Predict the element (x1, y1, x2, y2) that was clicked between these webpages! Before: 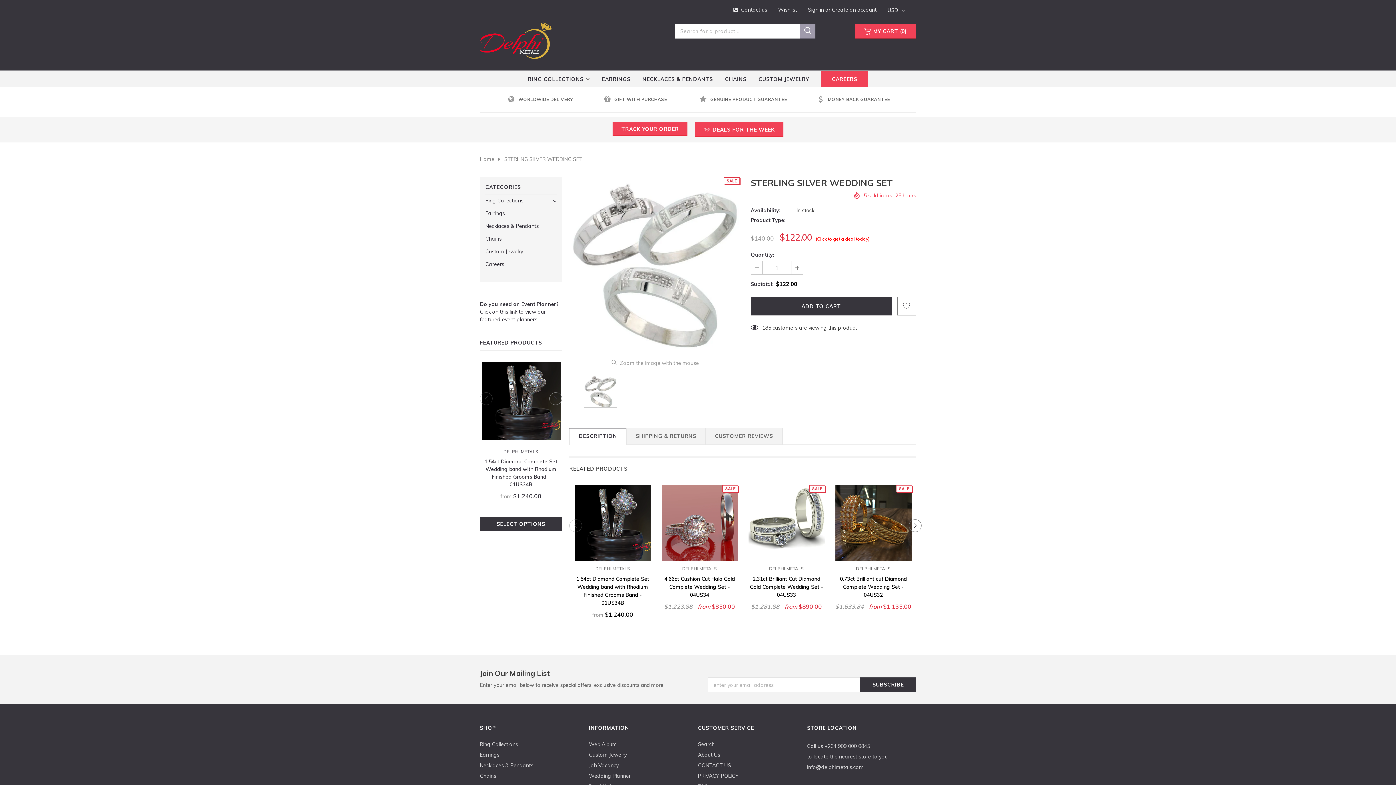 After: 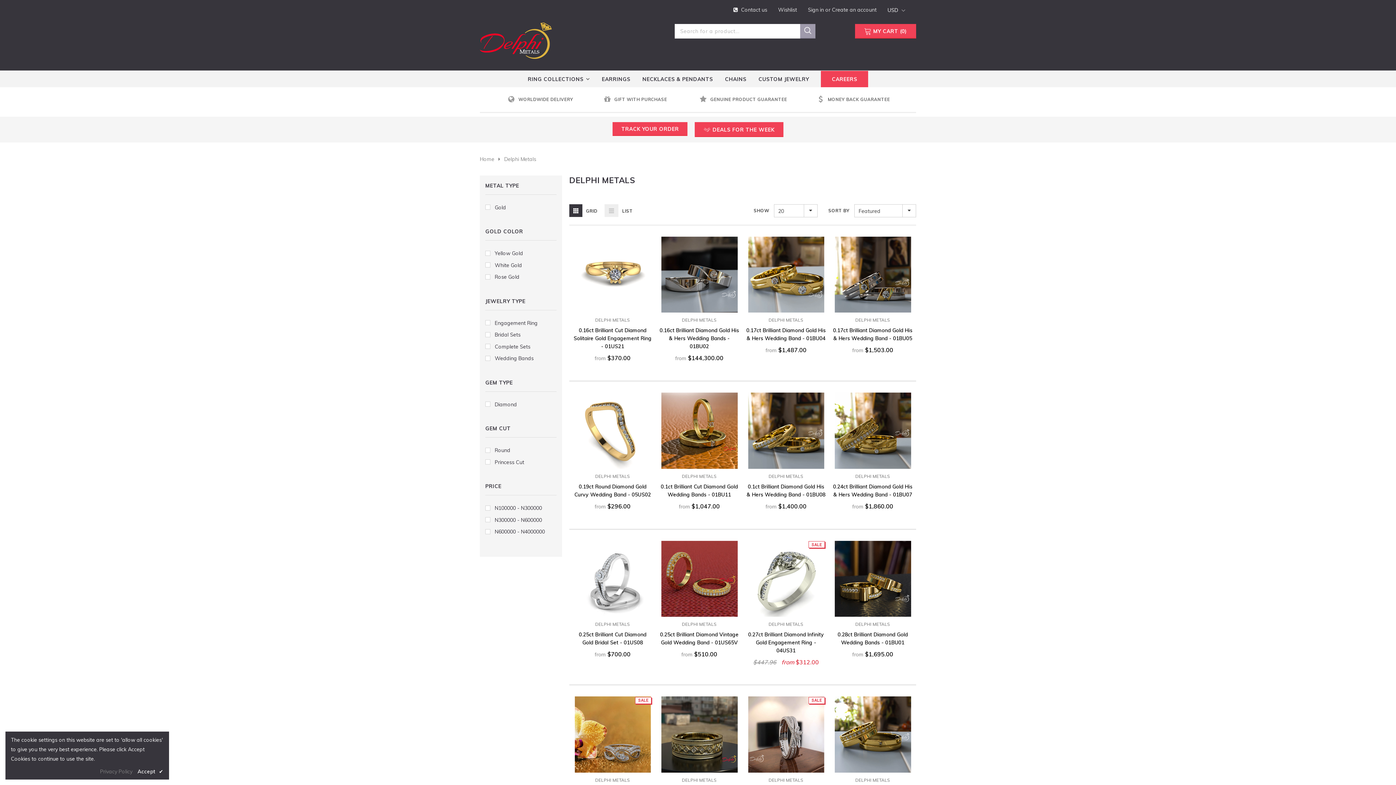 Action: bbox: (660, 561, 739, 575) label: DELPHI METALS